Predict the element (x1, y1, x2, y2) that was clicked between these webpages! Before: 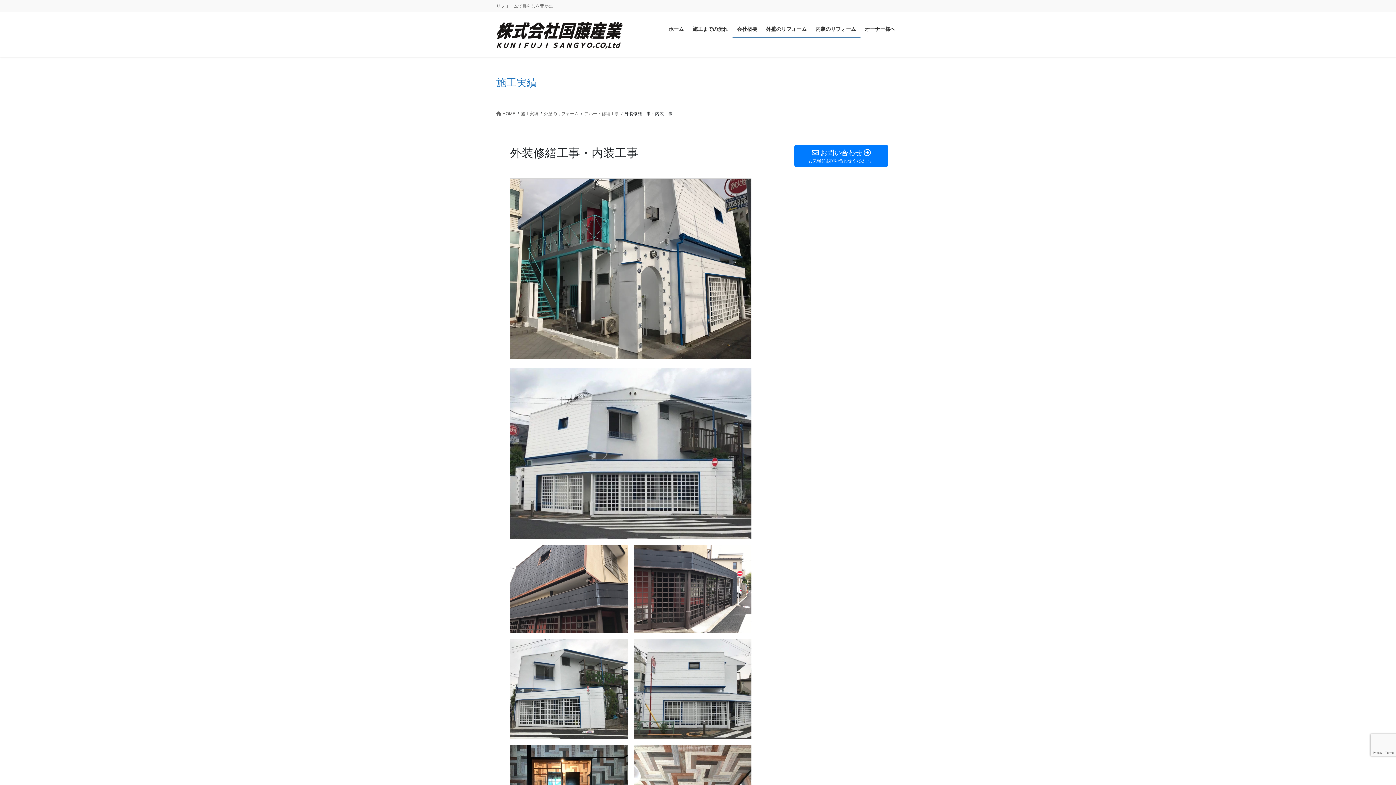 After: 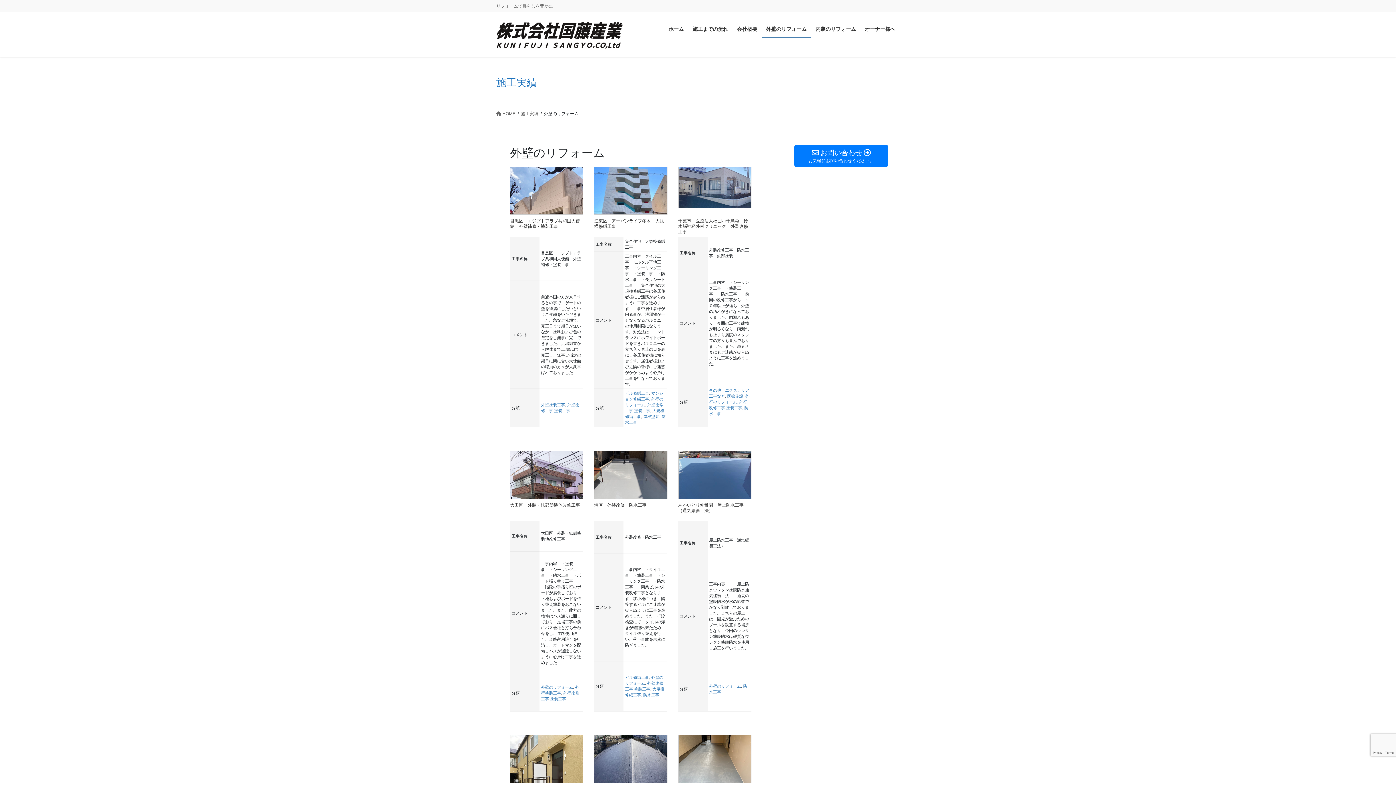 Action: label: 外壁のリフォーム bbox: (761, 20, 811, 37)